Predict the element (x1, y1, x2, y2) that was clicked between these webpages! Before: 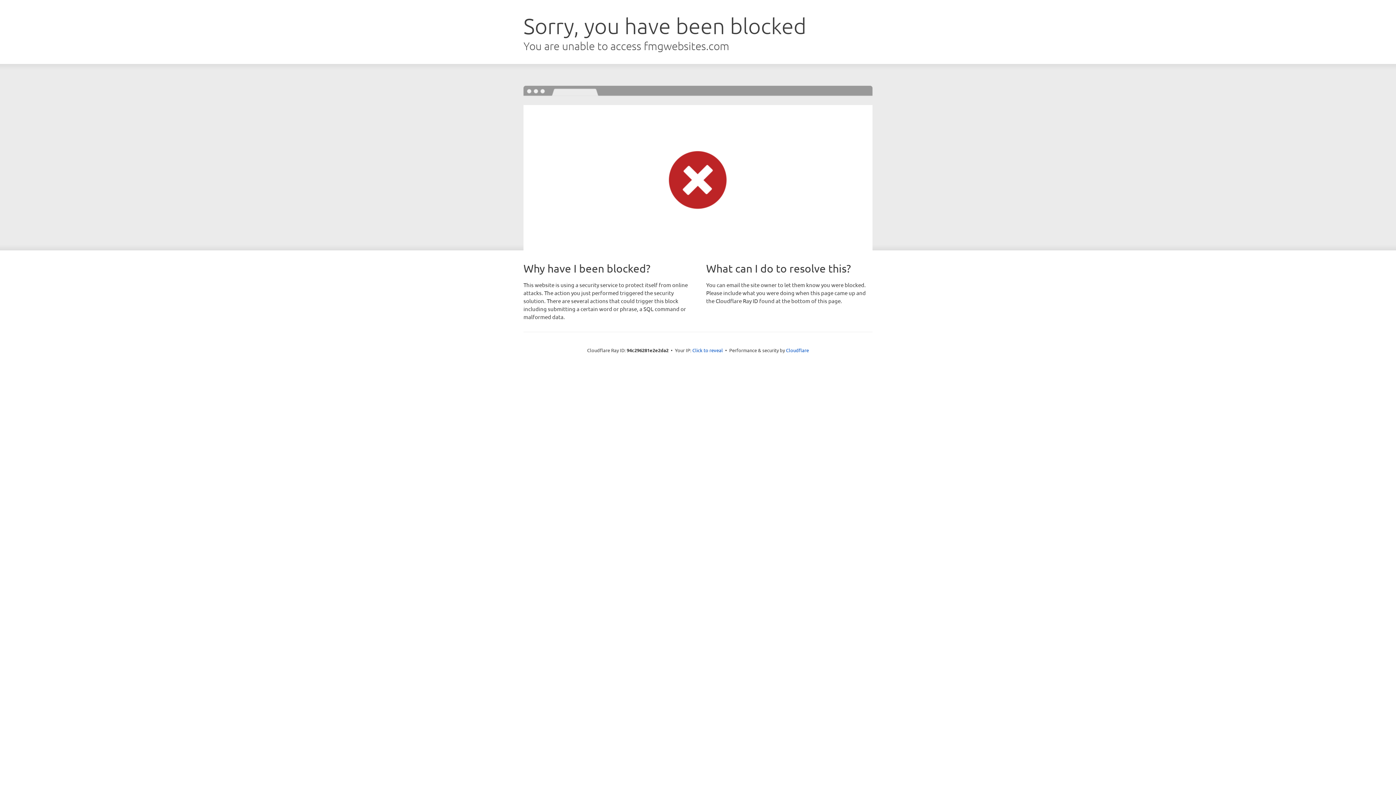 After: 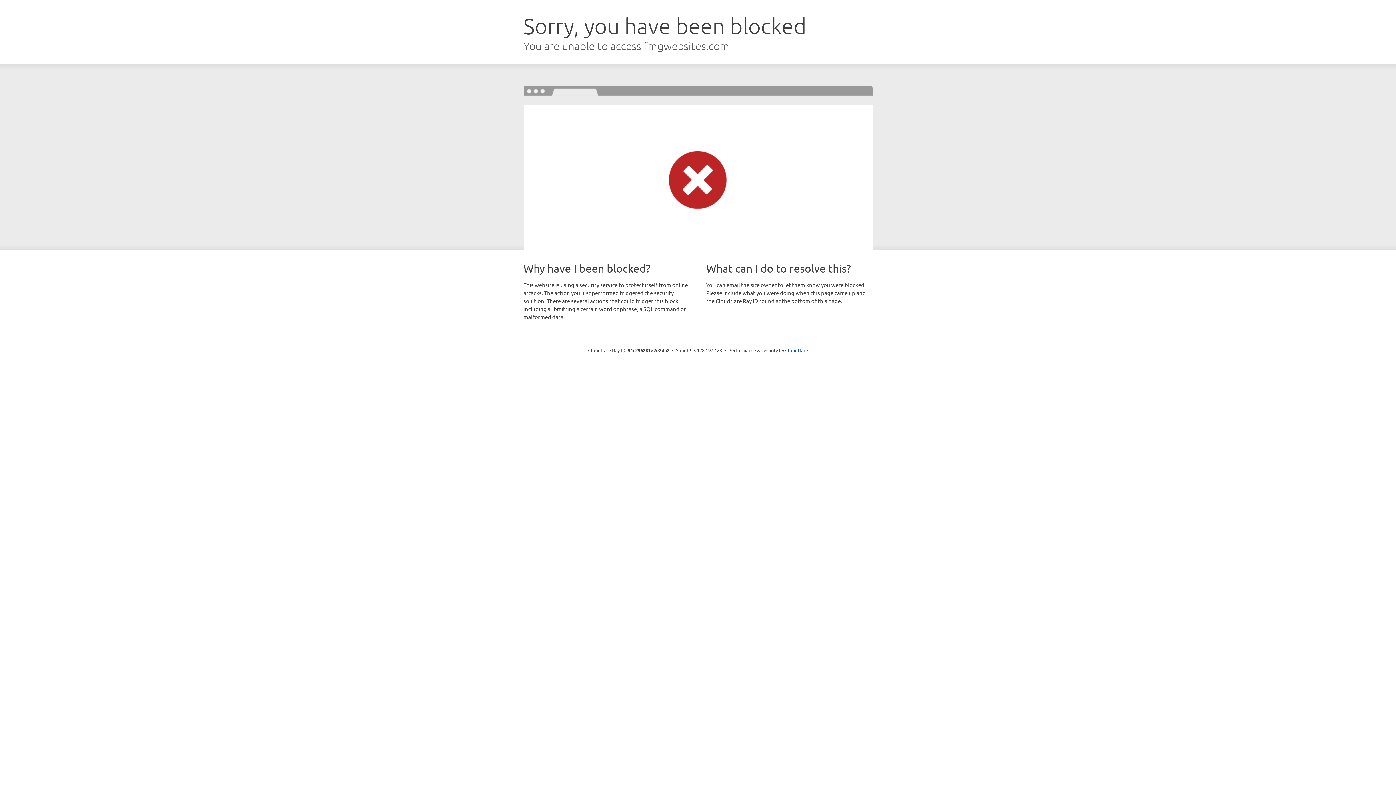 Action: label: Click to reveal bbox: (692, 346, 723, 353)